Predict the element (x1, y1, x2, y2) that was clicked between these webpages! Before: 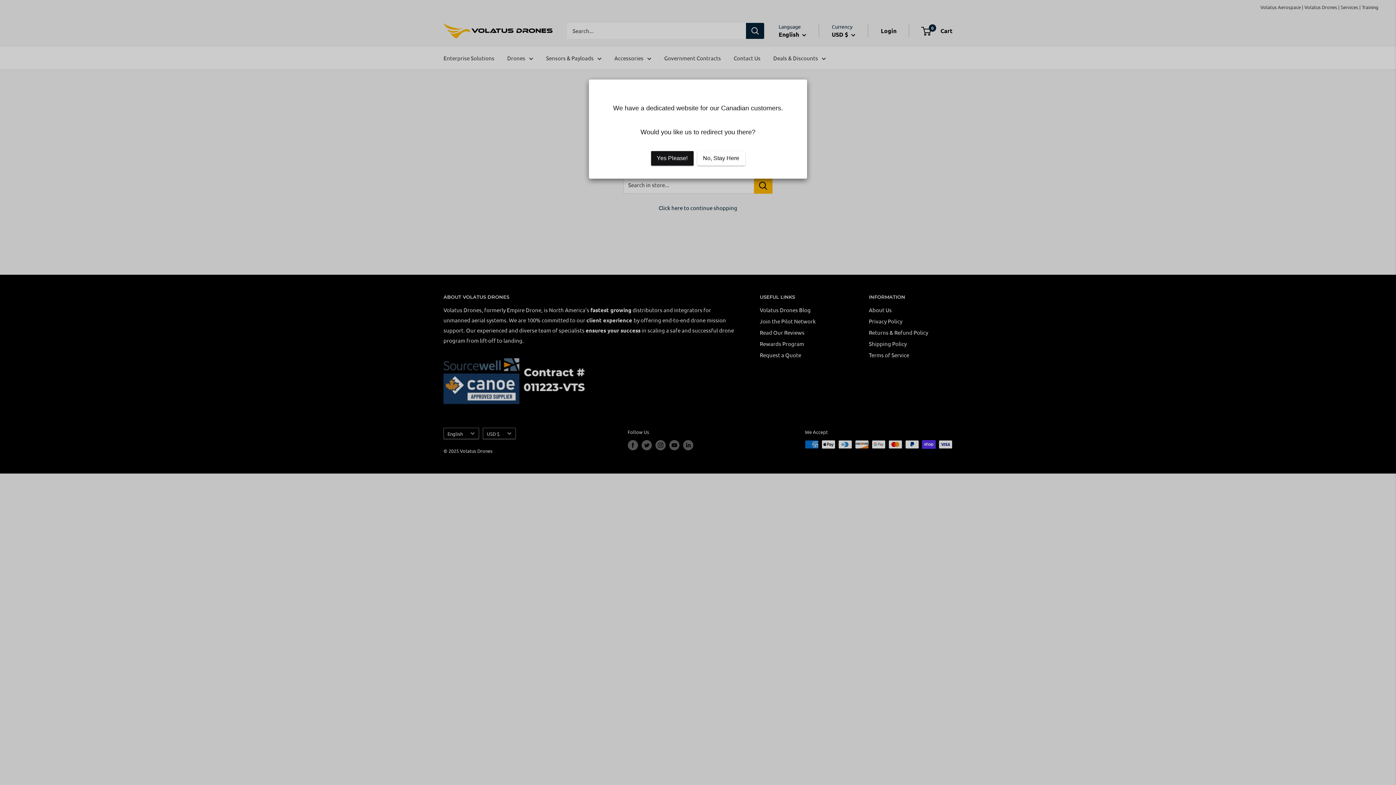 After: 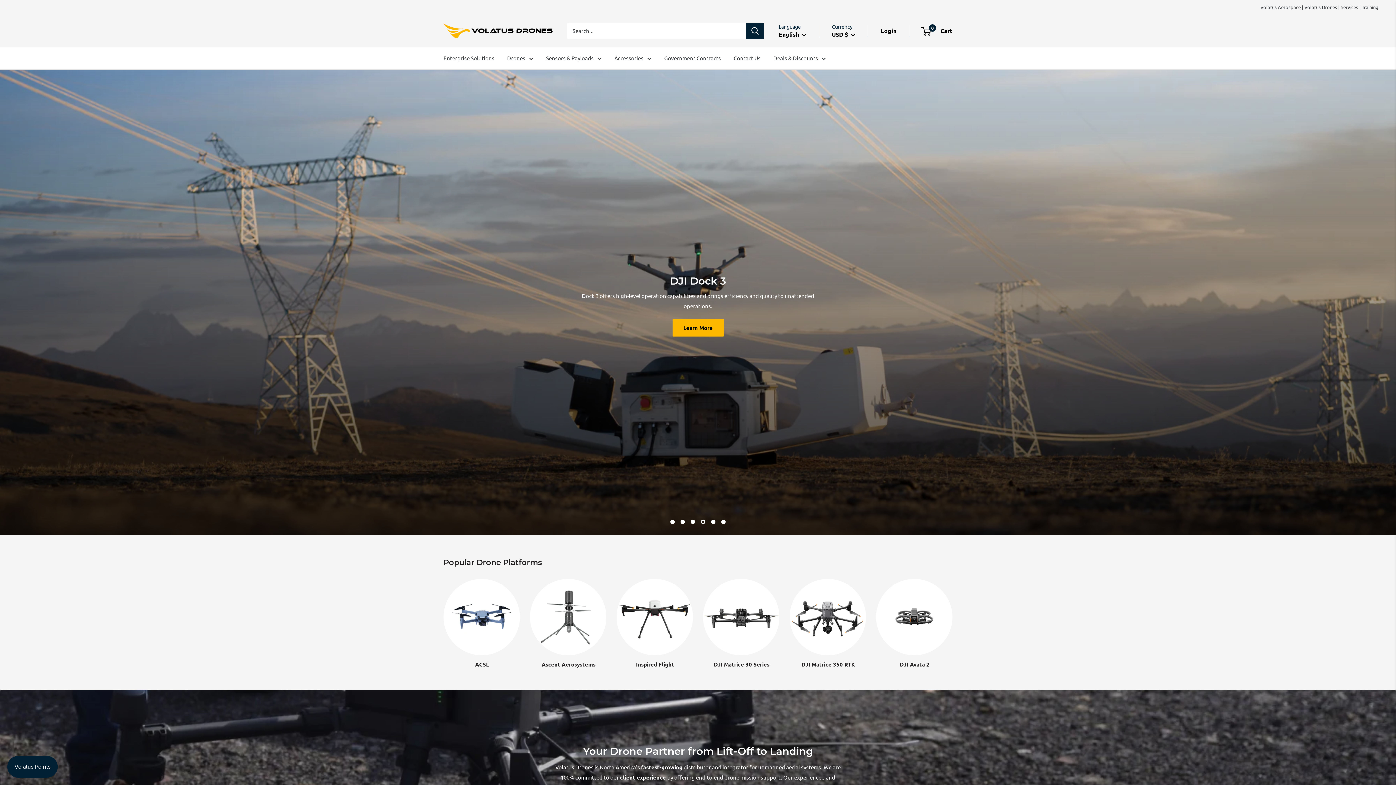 Action: label: Yes Please! bbox: (651, 151, 693, 165)